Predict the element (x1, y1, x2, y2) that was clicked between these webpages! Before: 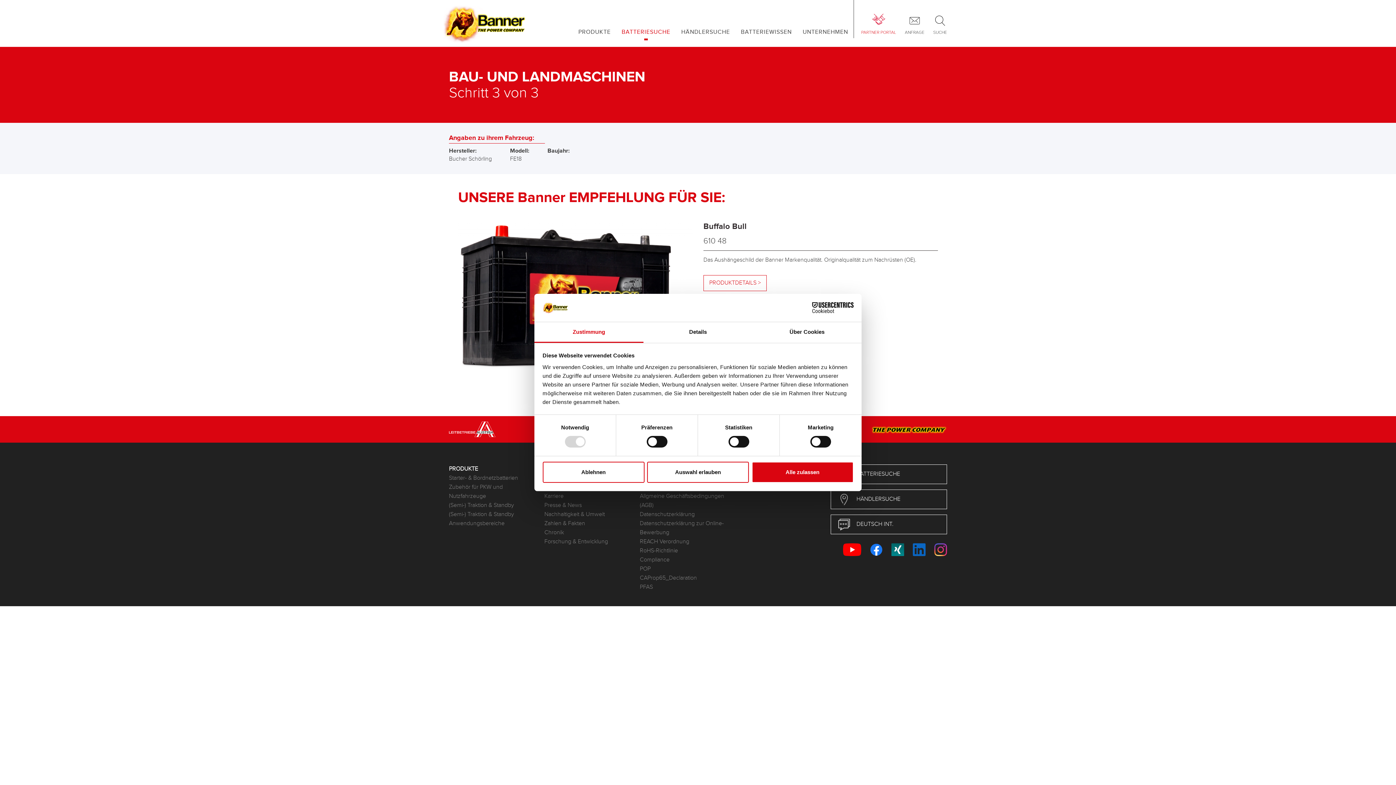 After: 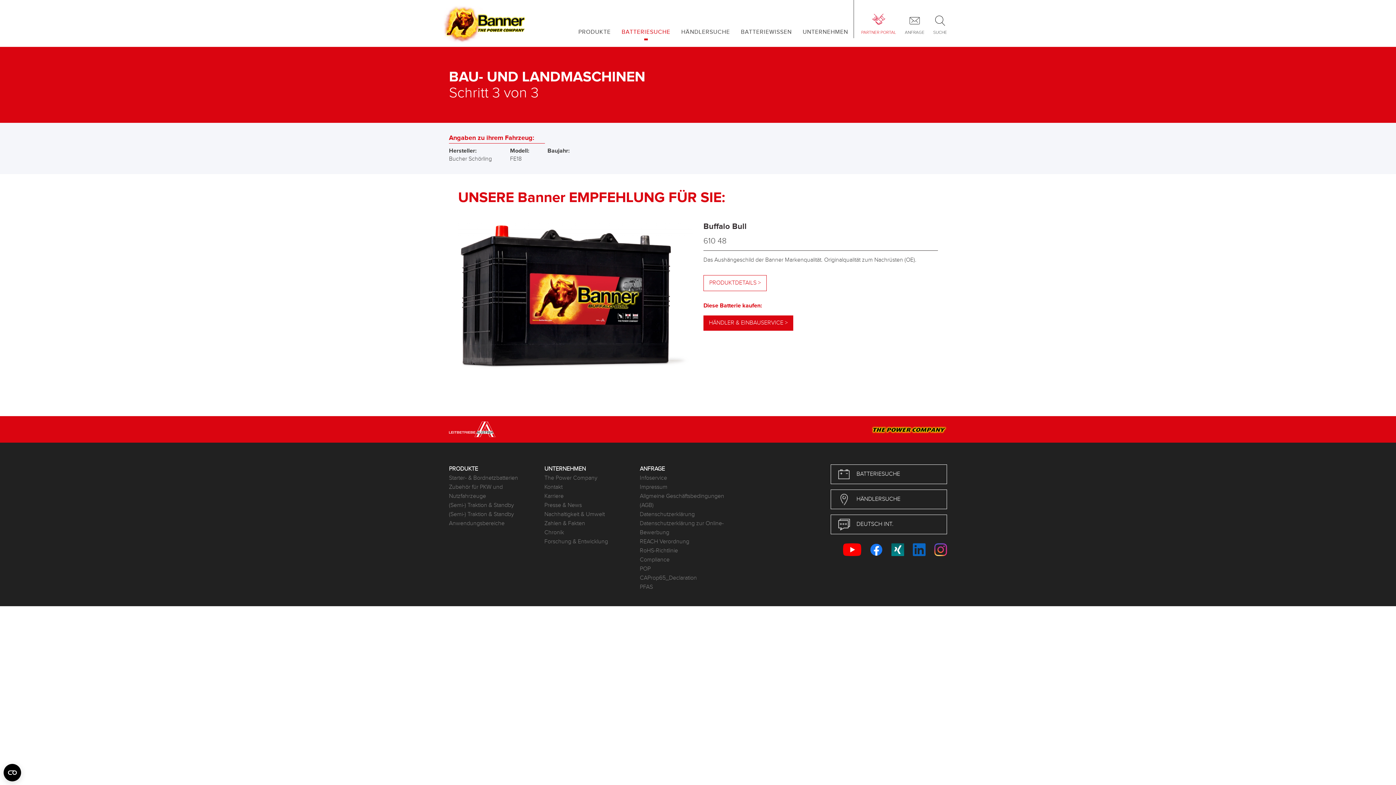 Action: bbox: (647, 461, 749, 482) label: Auswahl erlauben